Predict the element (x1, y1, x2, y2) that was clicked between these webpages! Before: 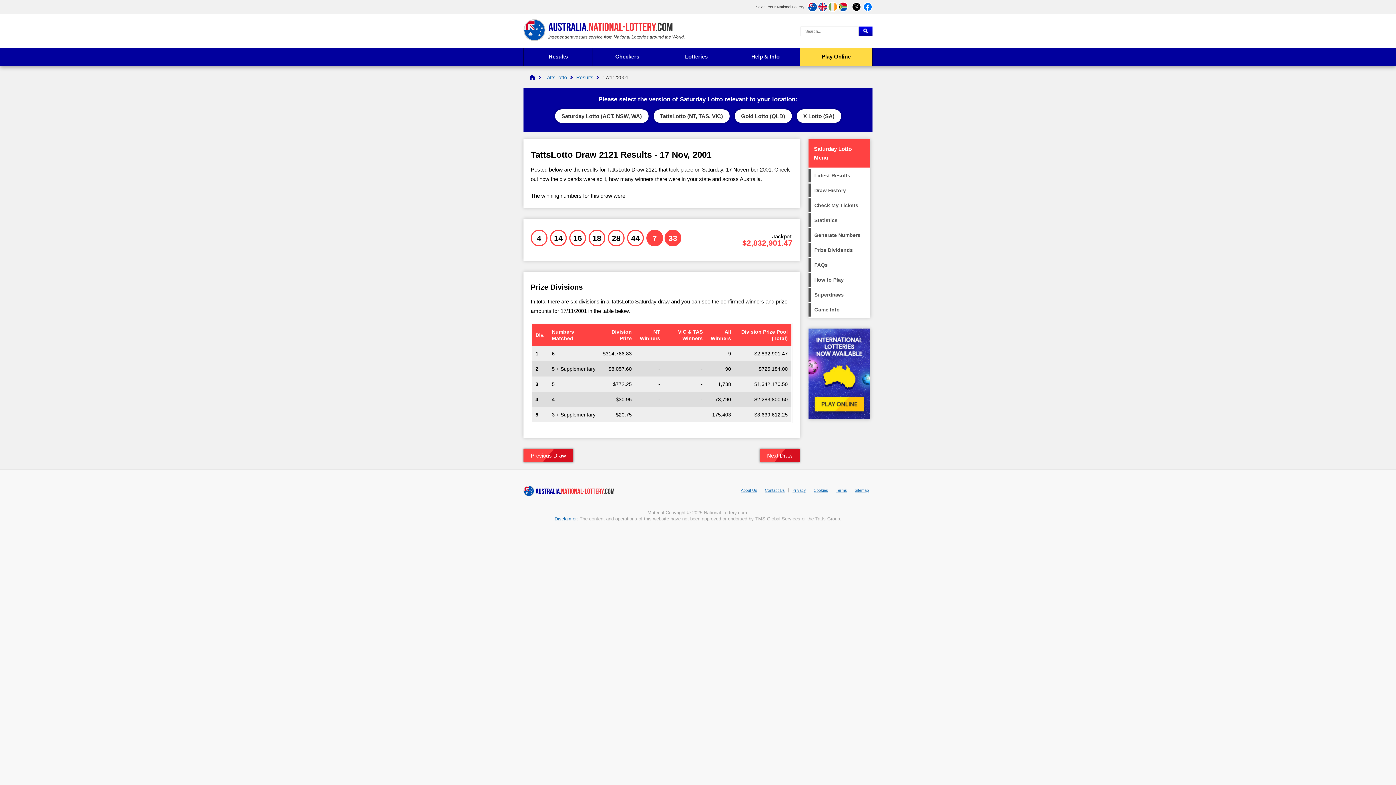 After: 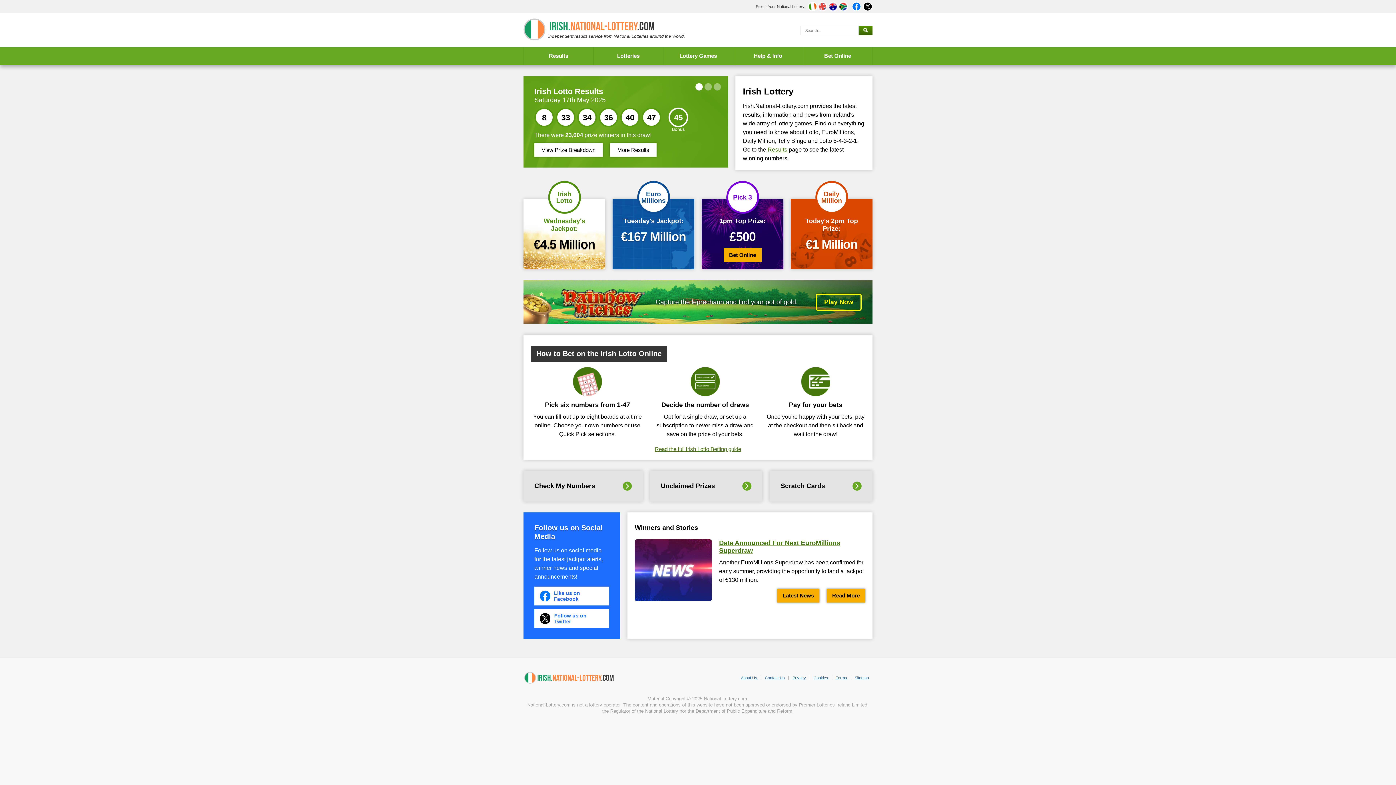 Action: label: IE bbox: (828, 1, 838, 12)